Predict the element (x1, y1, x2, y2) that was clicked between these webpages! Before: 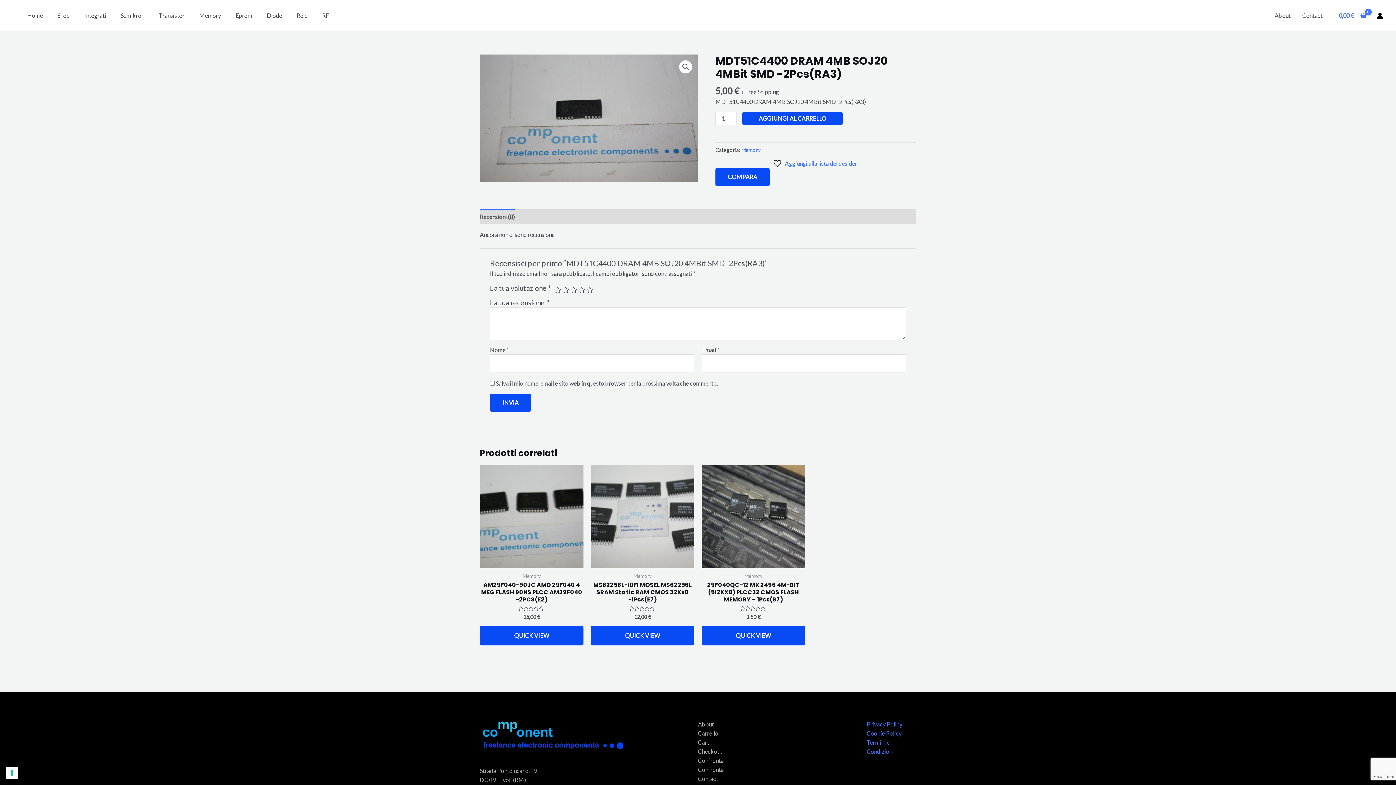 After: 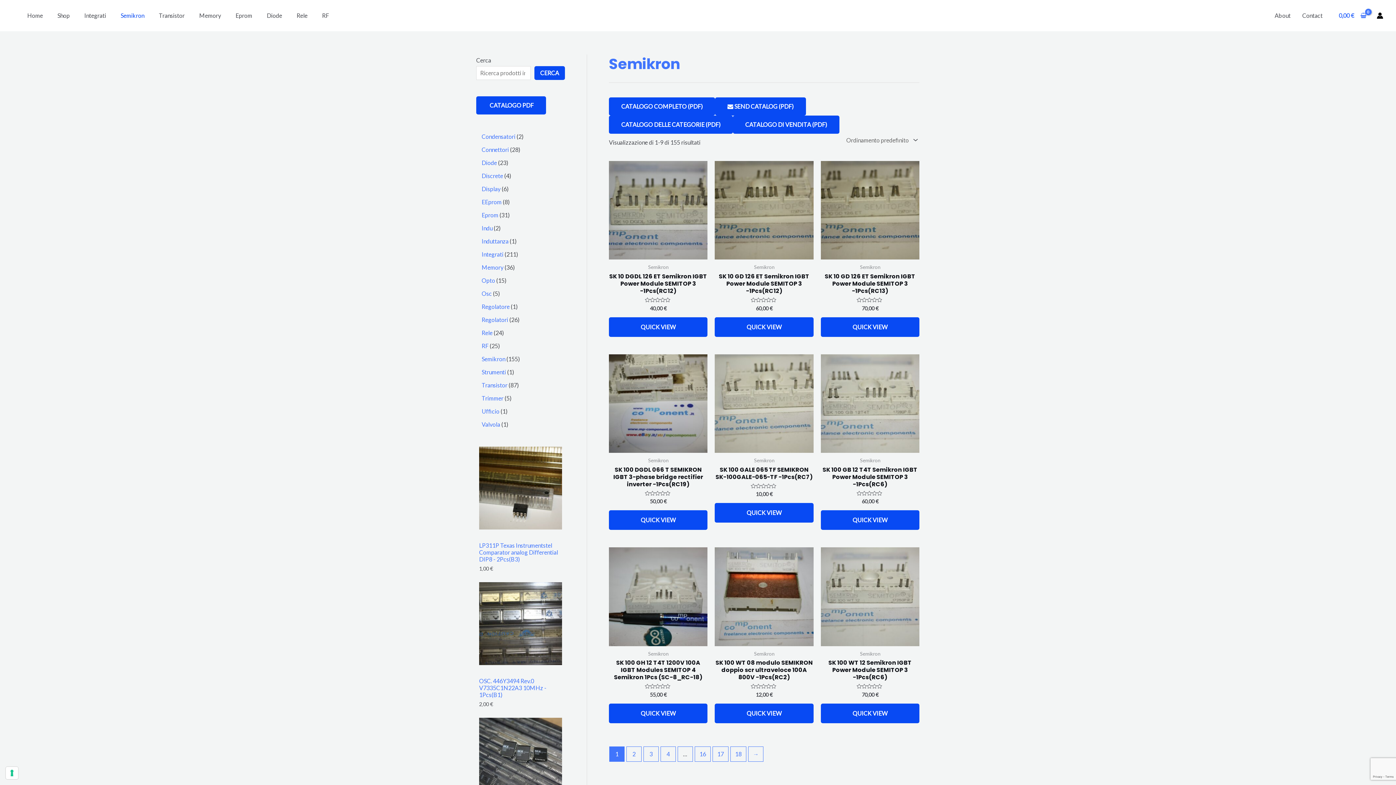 Action: label: Semikron bbox: (113, 6, 151, 24)